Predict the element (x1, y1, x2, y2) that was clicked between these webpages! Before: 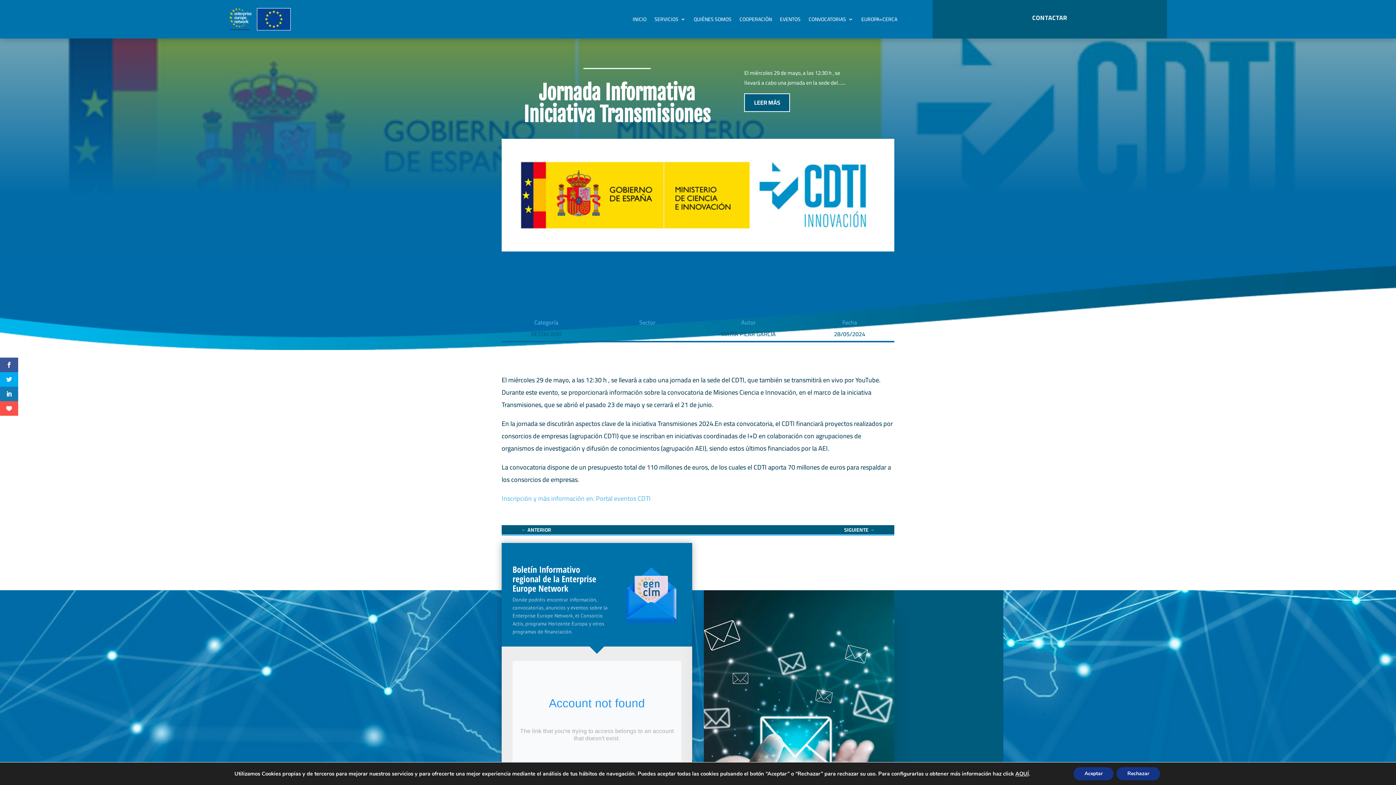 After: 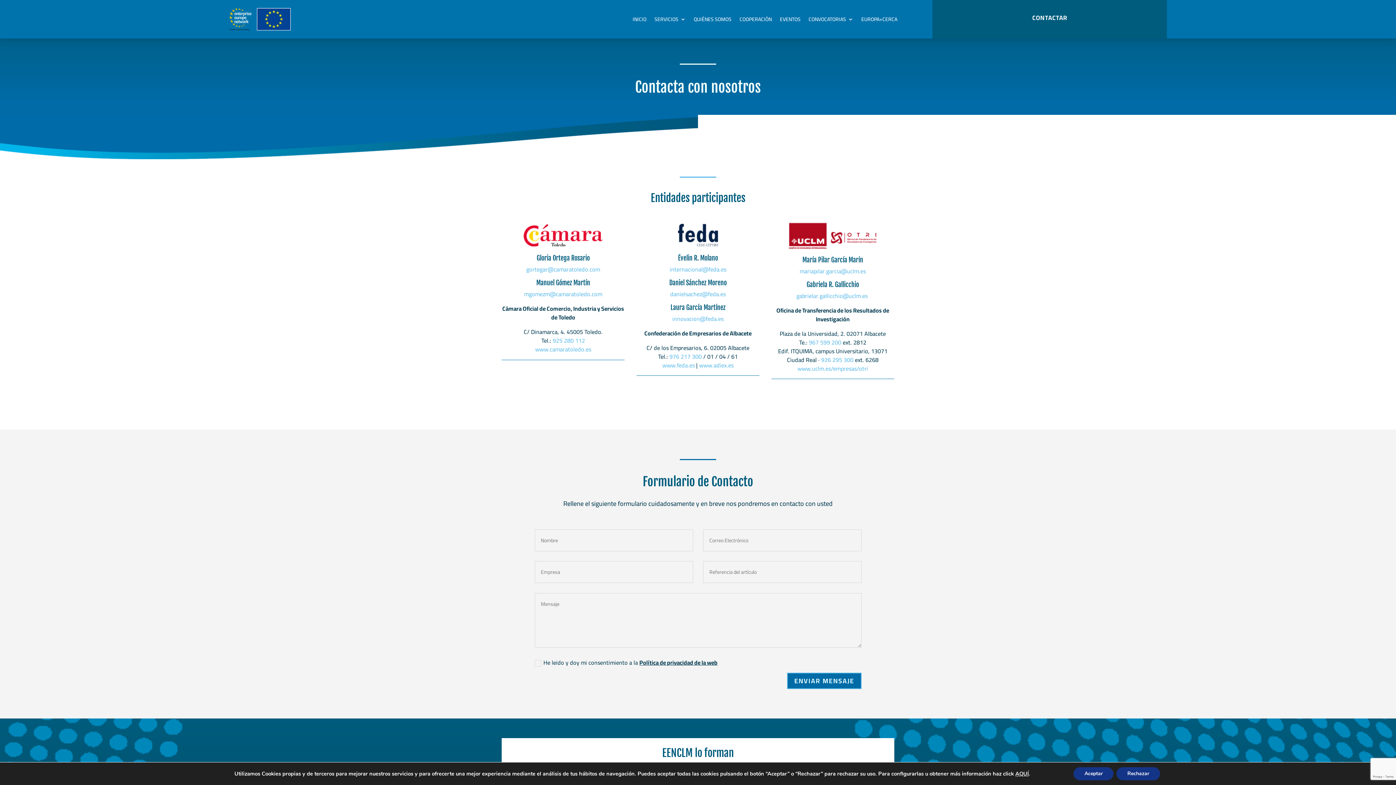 Action: bbox: (1026, 10, 1073, 24) label: CONTACTAR